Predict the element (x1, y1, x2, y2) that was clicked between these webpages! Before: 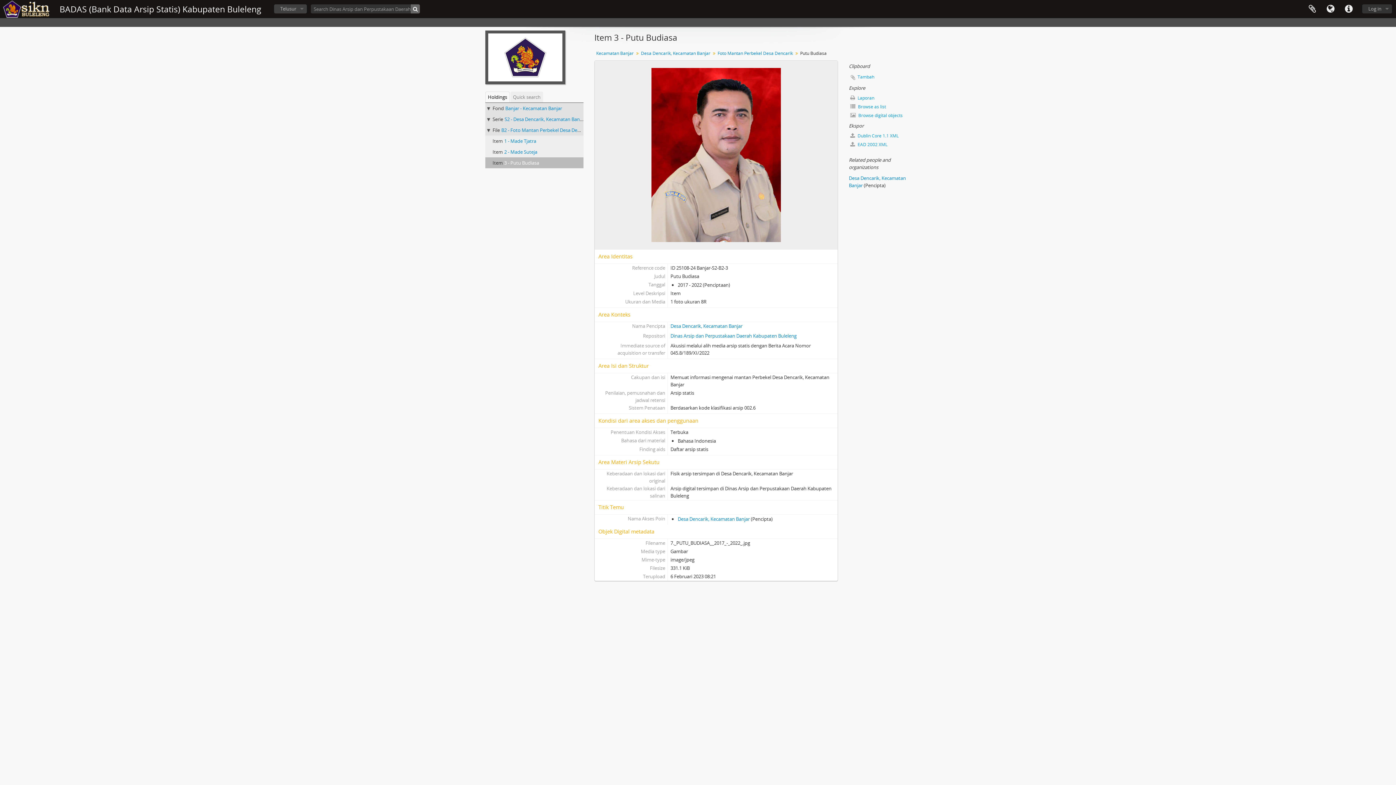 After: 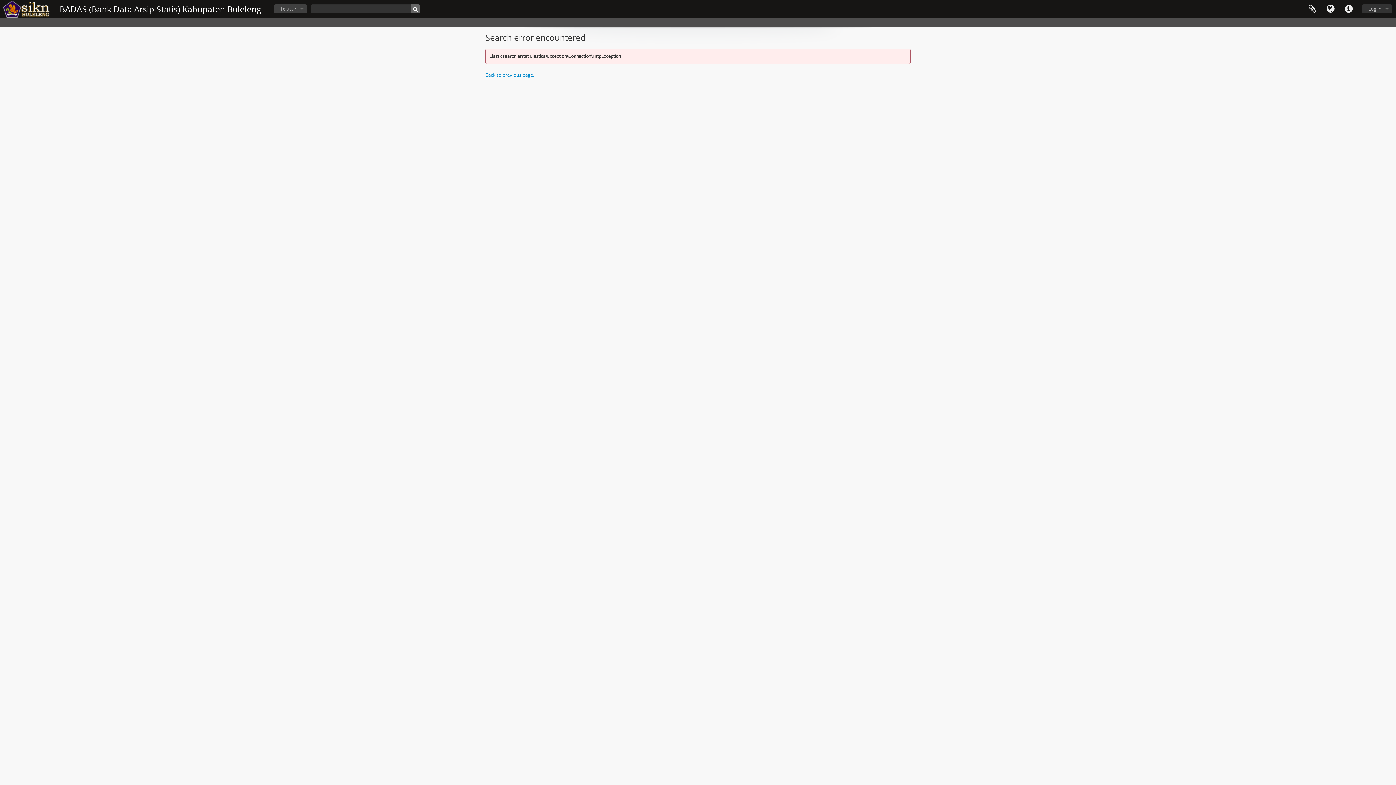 Action: bbox: (849, 102, 910, 111) label:  Browse as list